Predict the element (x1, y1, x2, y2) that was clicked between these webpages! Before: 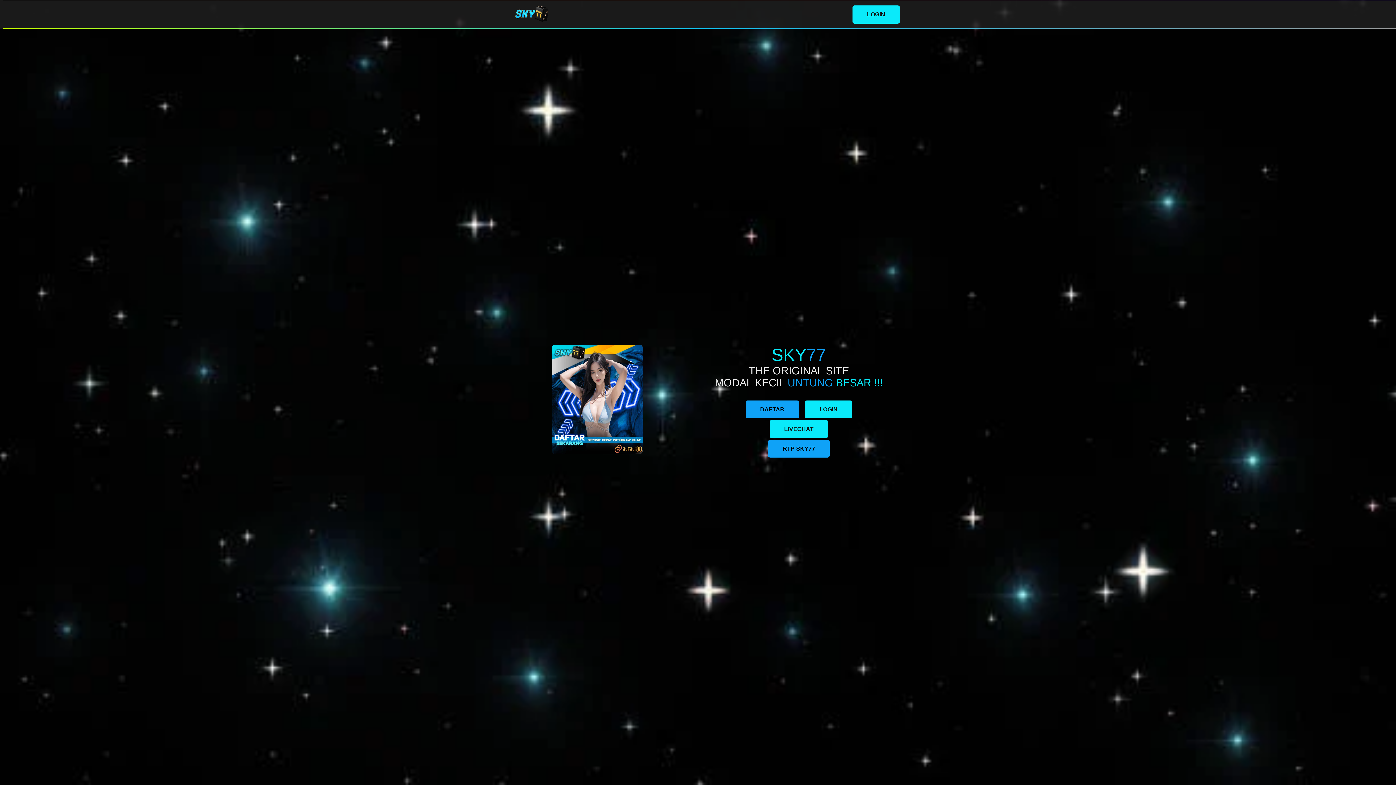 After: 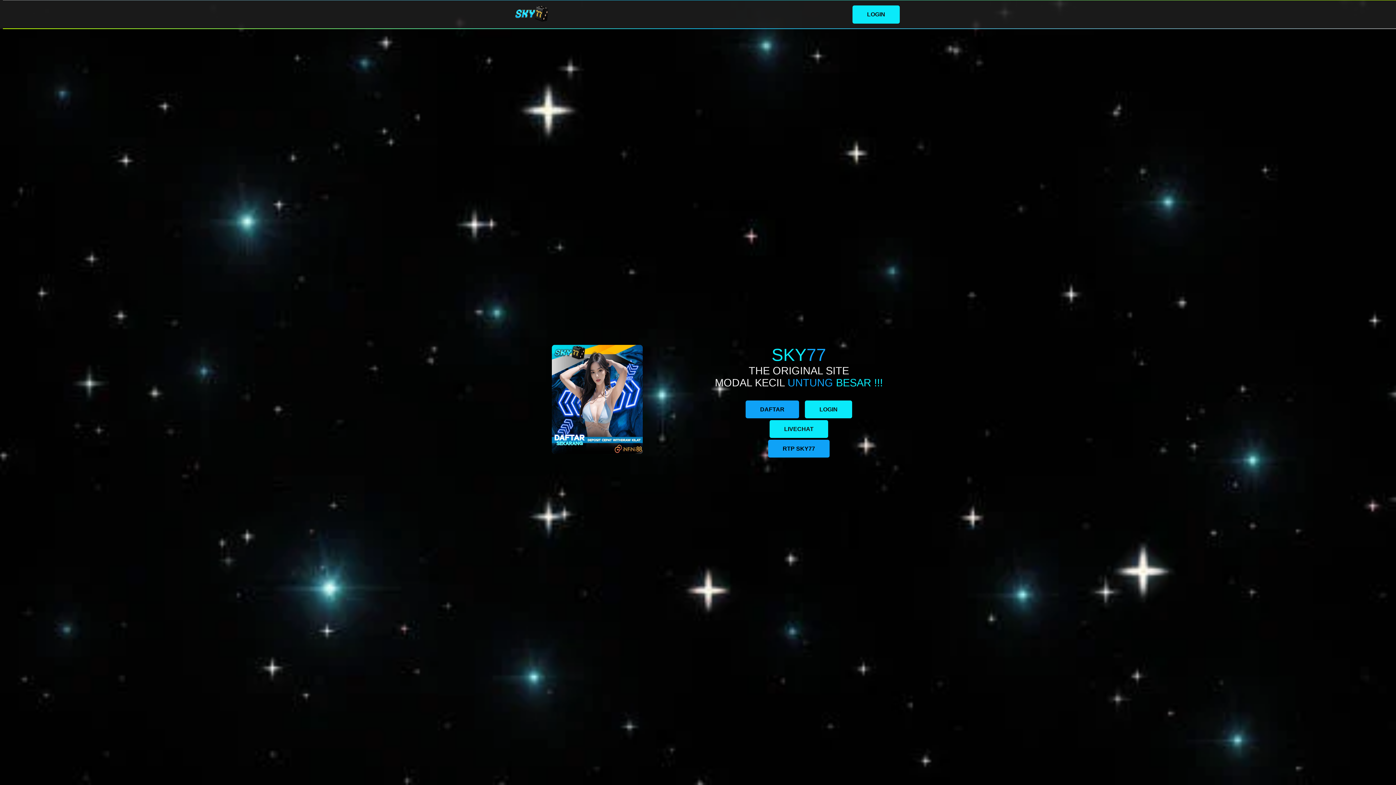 Action: label: LOGIN bbox: (805, 400, 852, 418)